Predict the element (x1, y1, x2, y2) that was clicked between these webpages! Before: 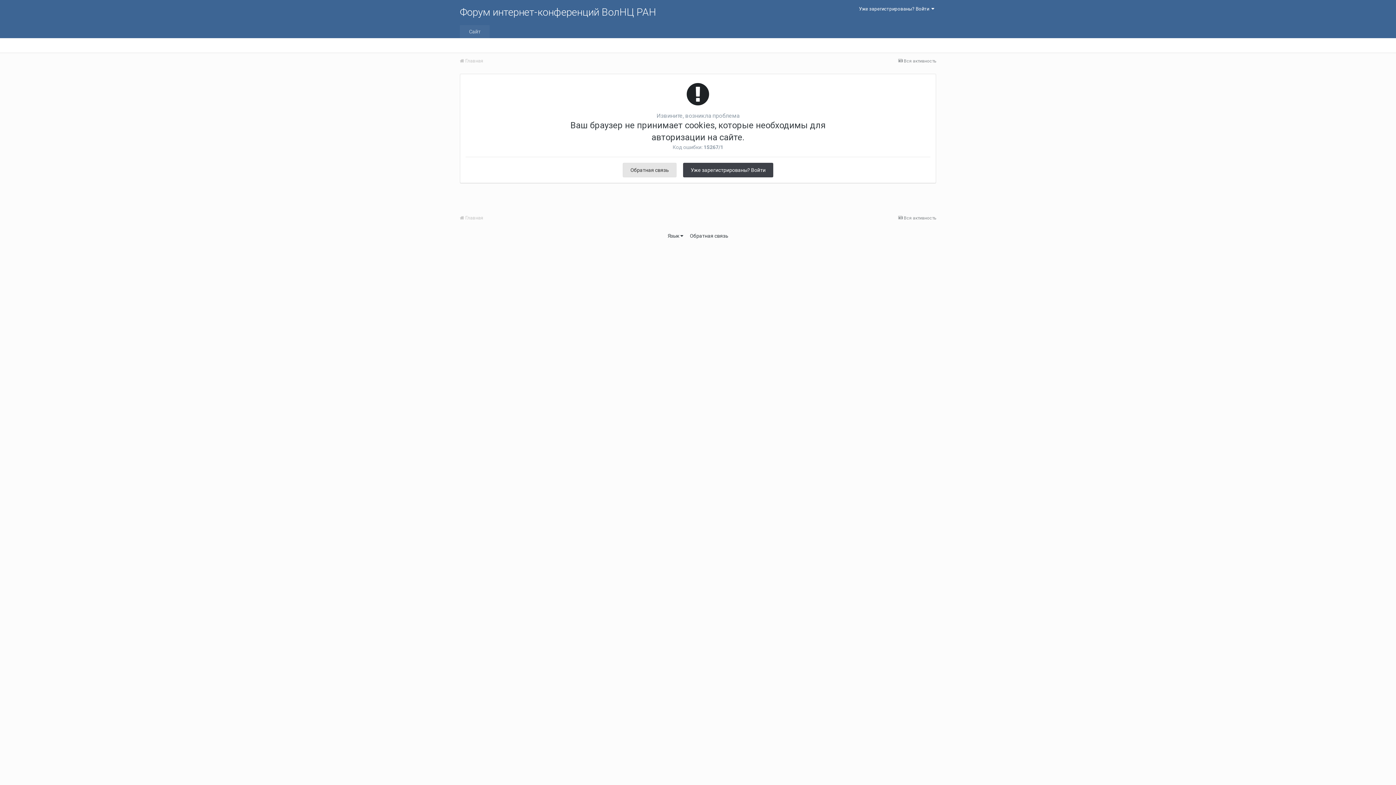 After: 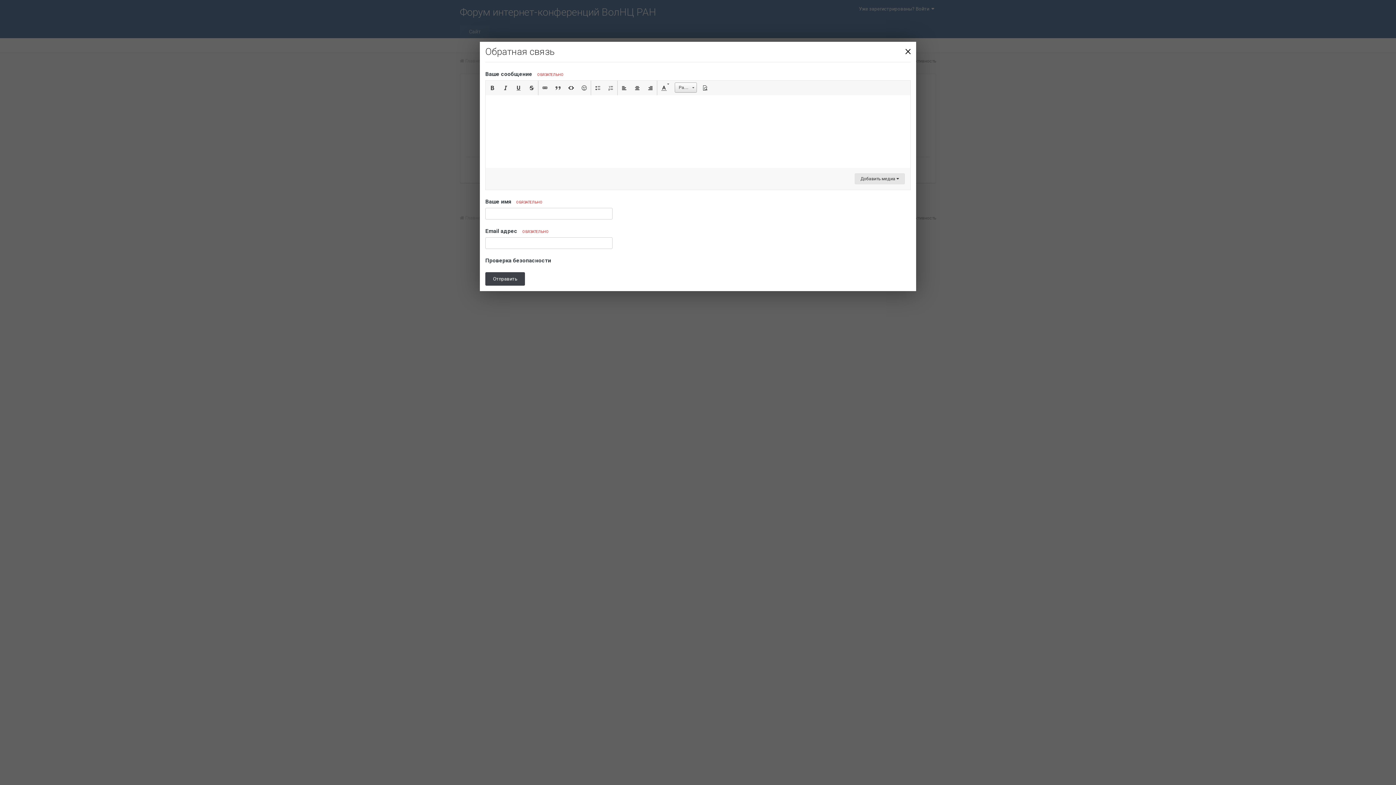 Action: label: Обратная связь bbox: (690, 233, 728, 238)